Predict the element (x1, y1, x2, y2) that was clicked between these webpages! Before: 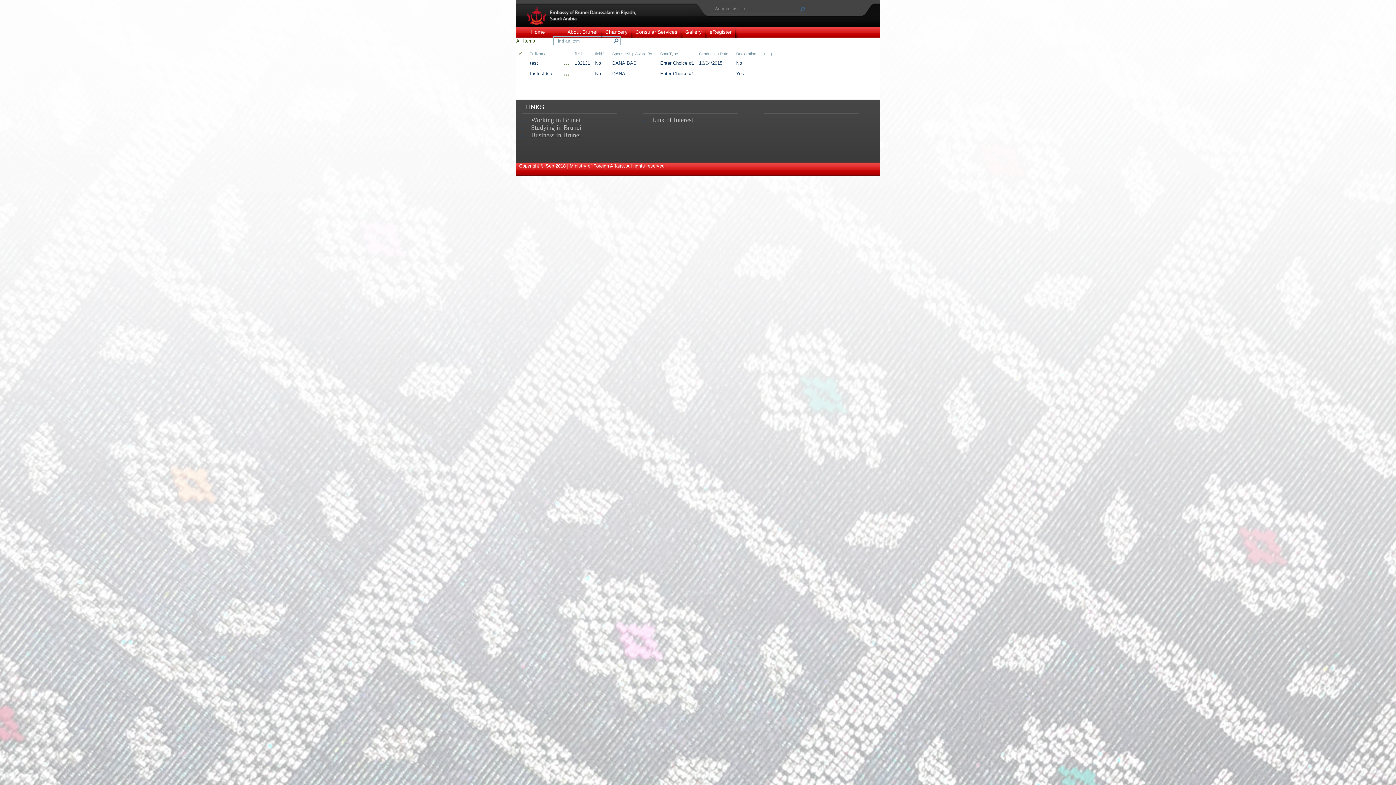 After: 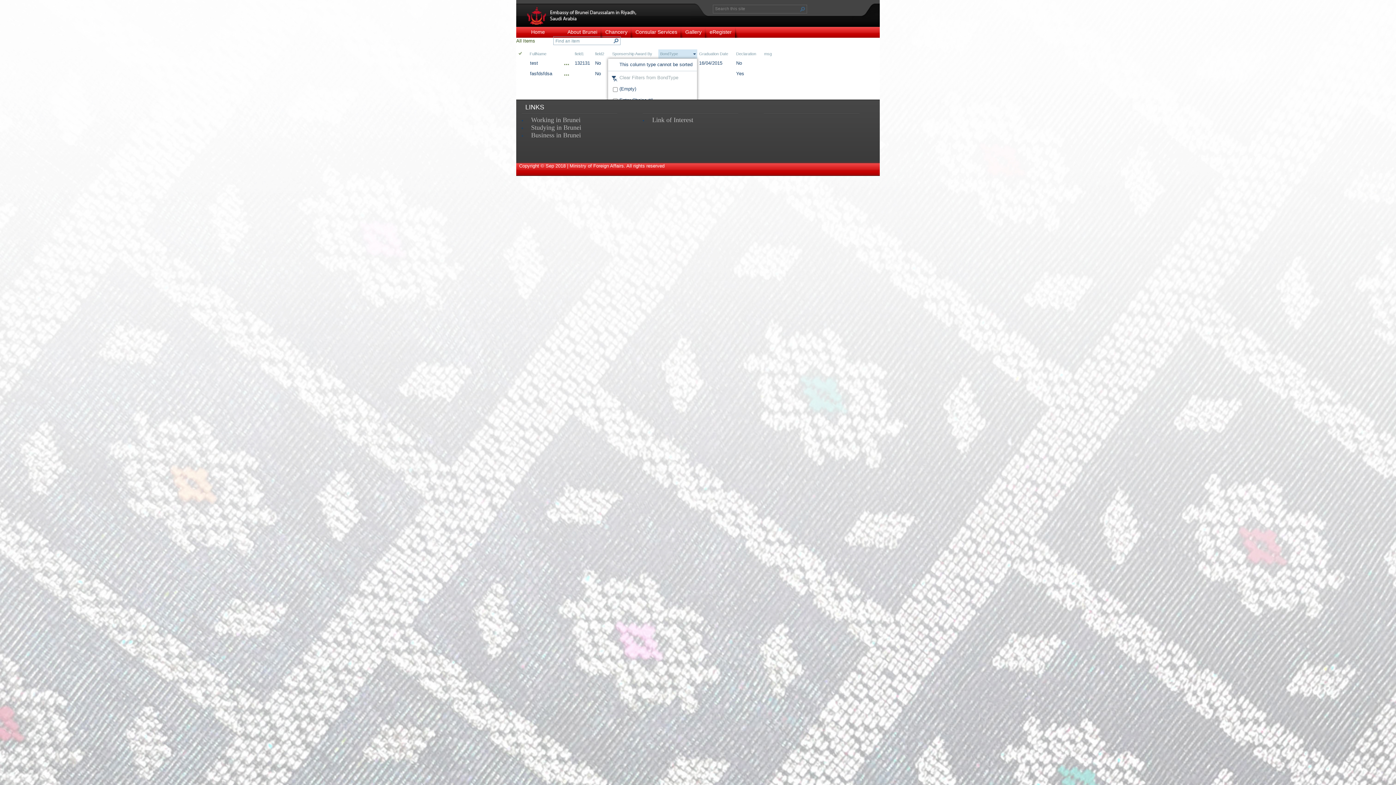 Action: bbox: (661, 56, 664, 60)